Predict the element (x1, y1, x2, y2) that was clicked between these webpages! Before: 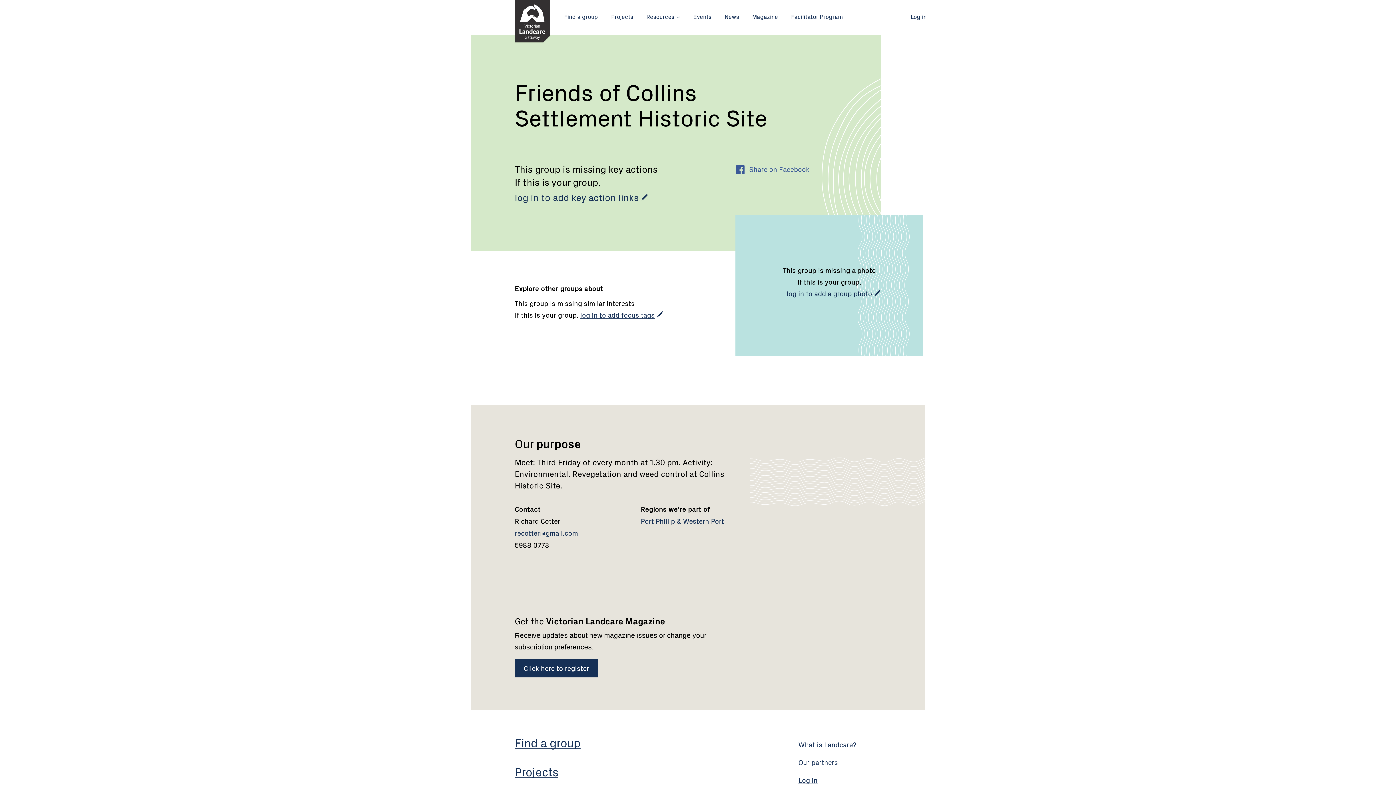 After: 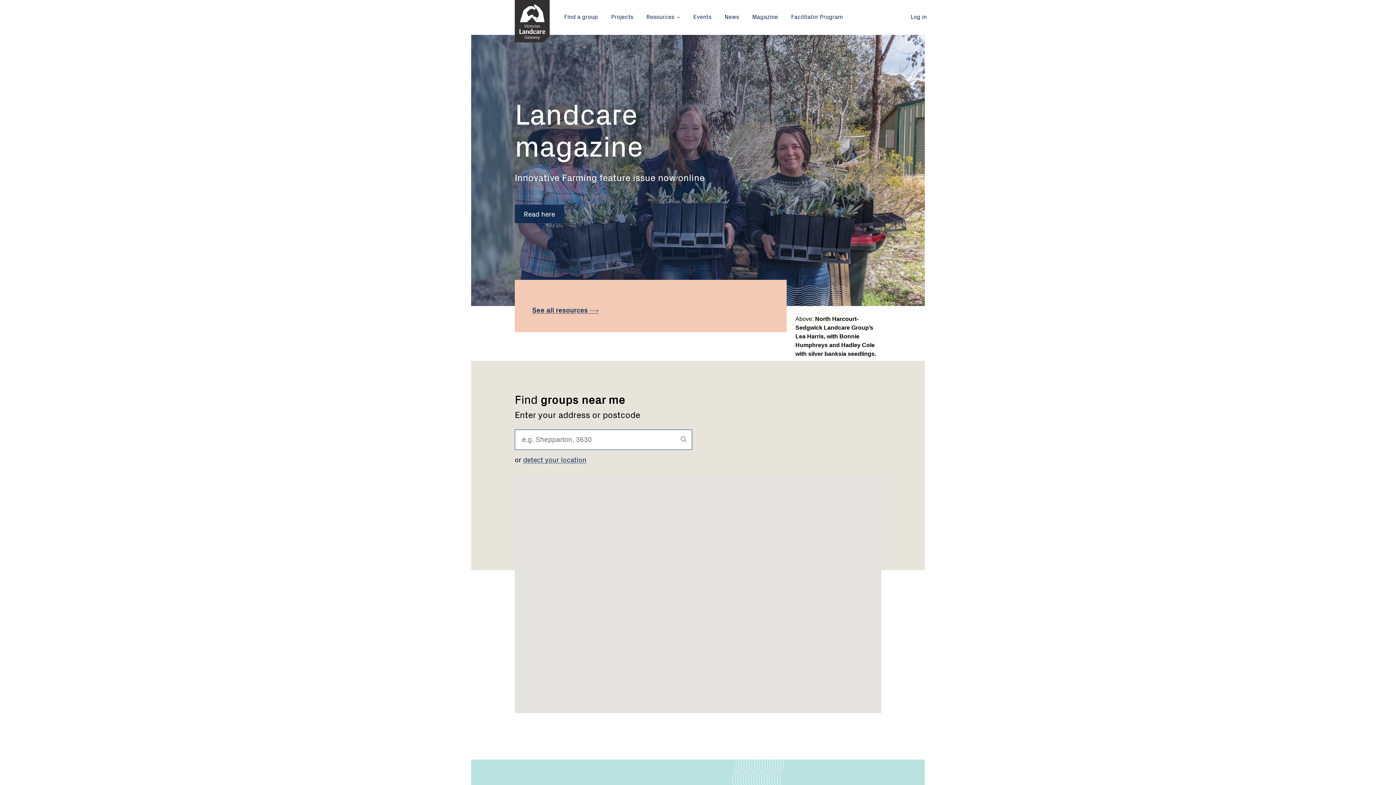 Action: bbox: (514, 0, 549, 42)